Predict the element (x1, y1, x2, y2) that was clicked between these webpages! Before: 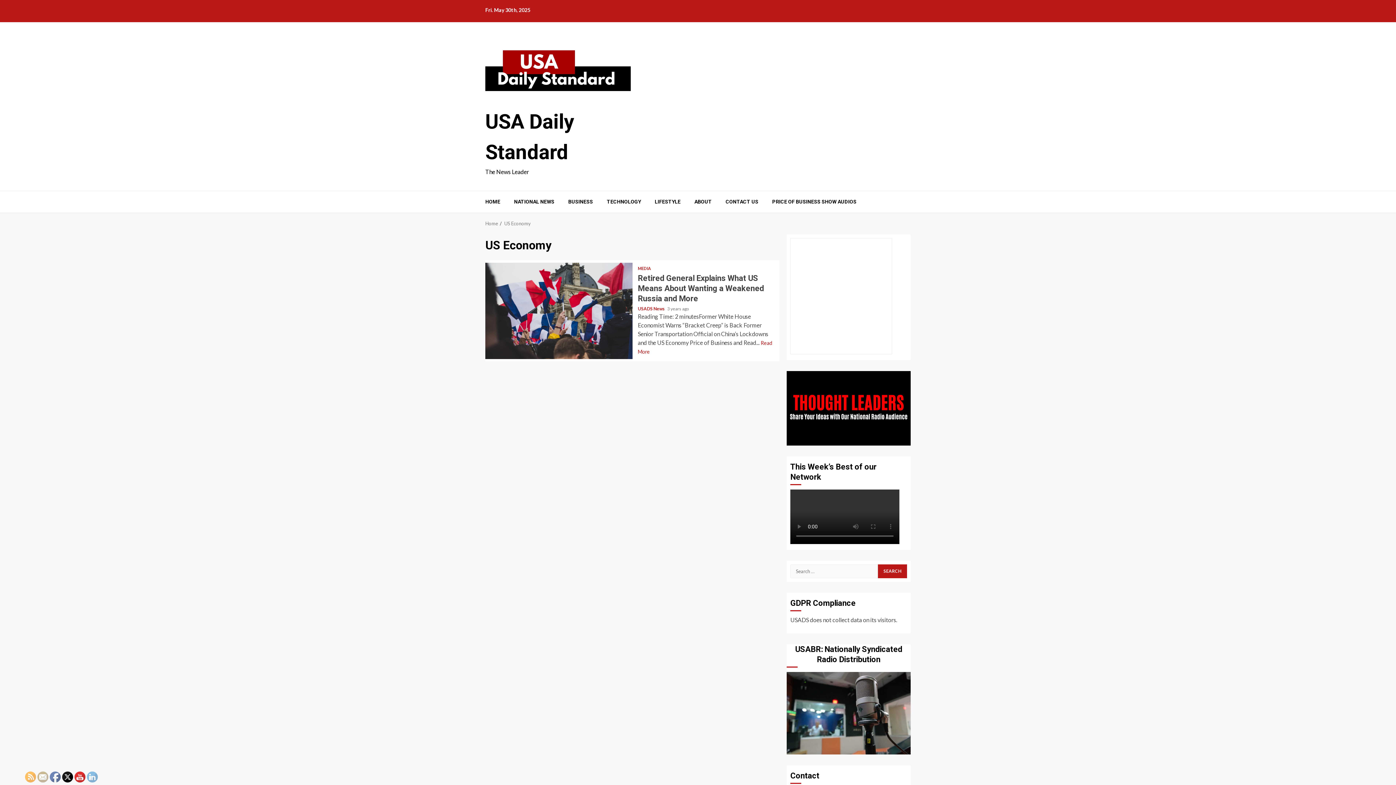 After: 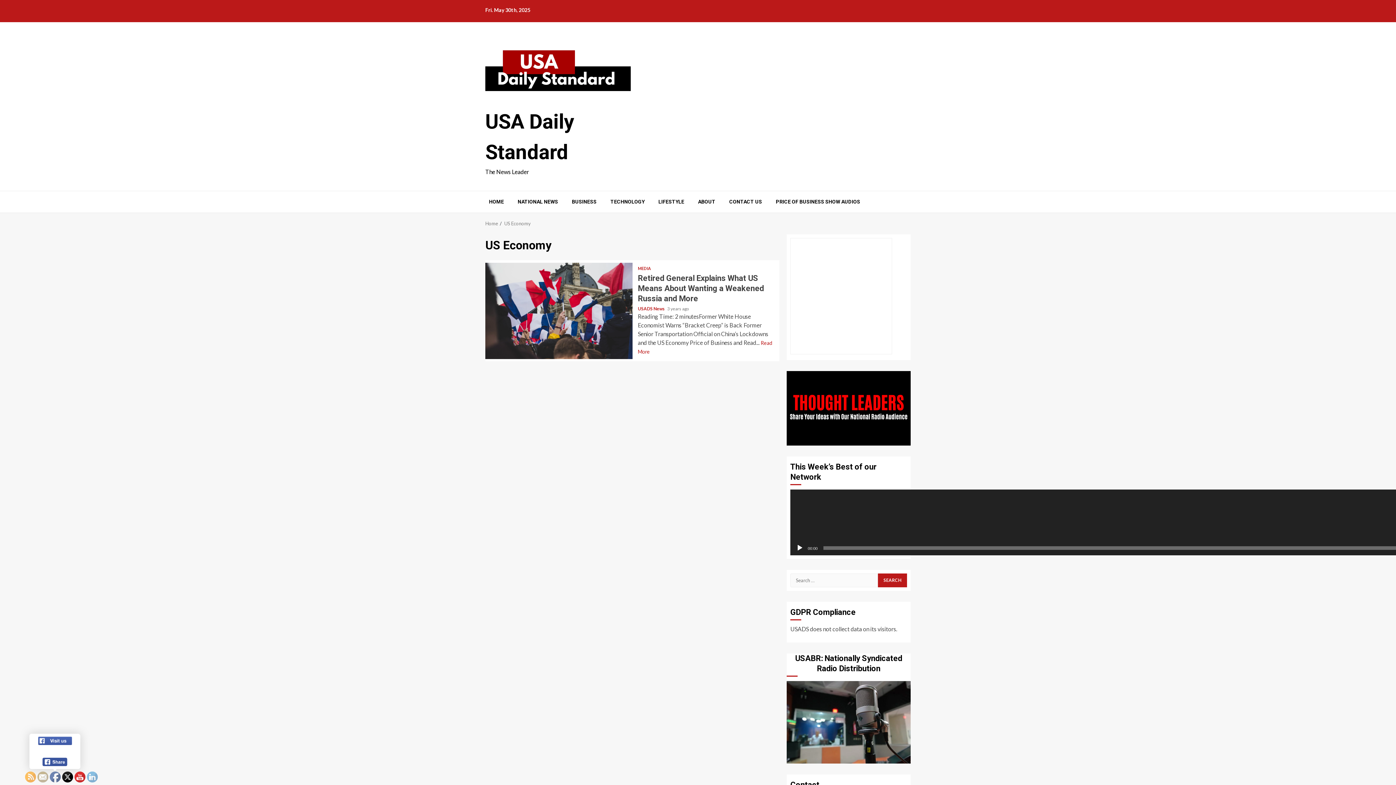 Action: bbox: (49, 772, 60, 783)